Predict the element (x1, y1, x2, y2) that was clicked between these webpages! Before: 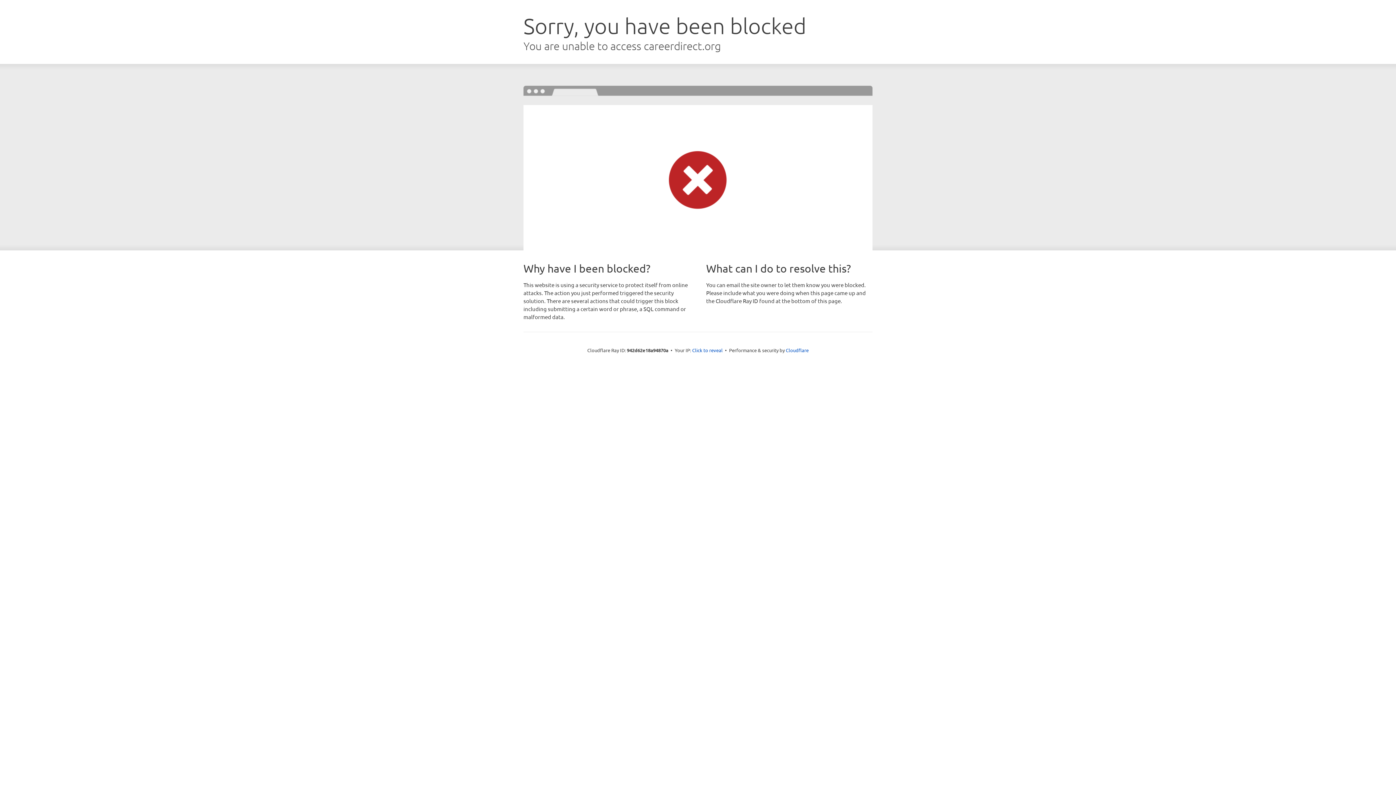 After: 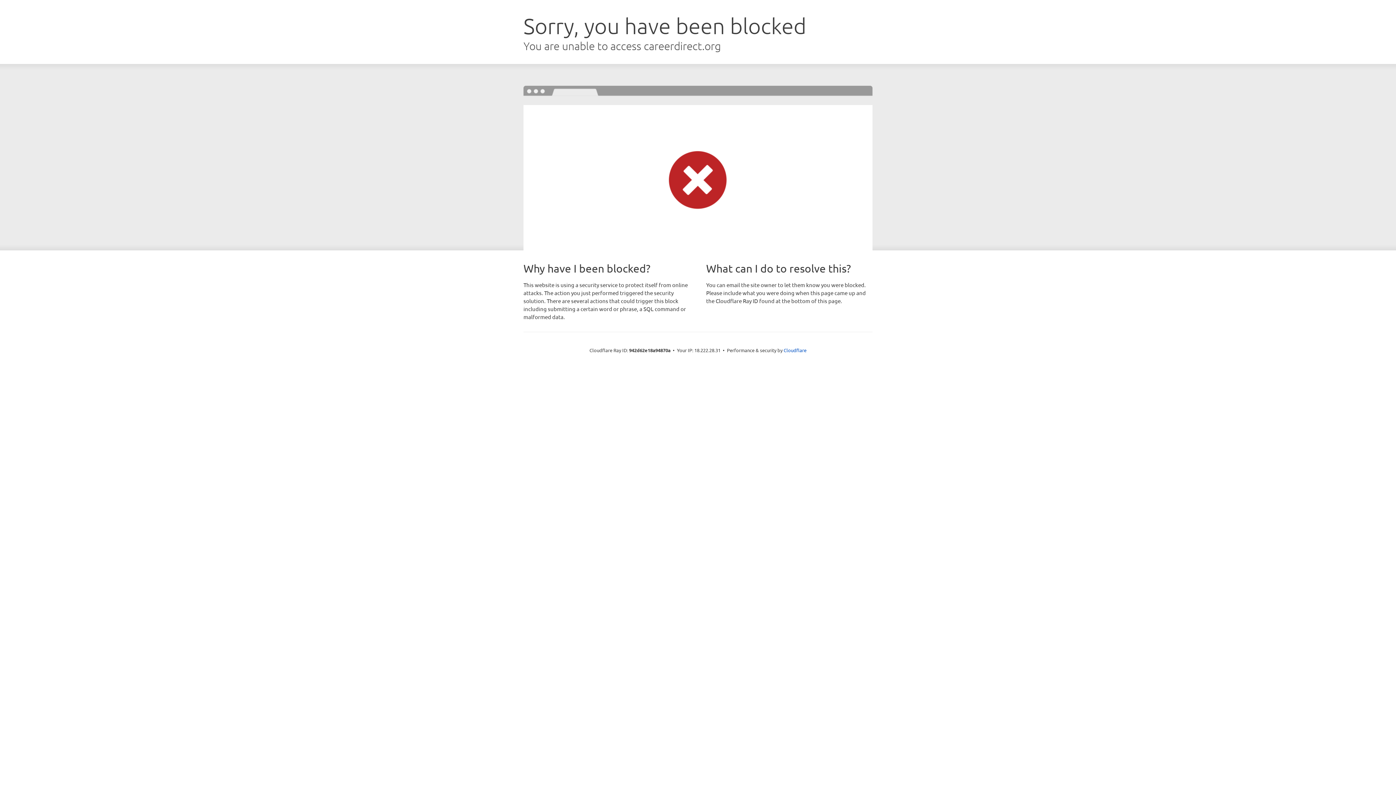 Action: bbox: (692, 346, 722, 353) label: Click to reveal